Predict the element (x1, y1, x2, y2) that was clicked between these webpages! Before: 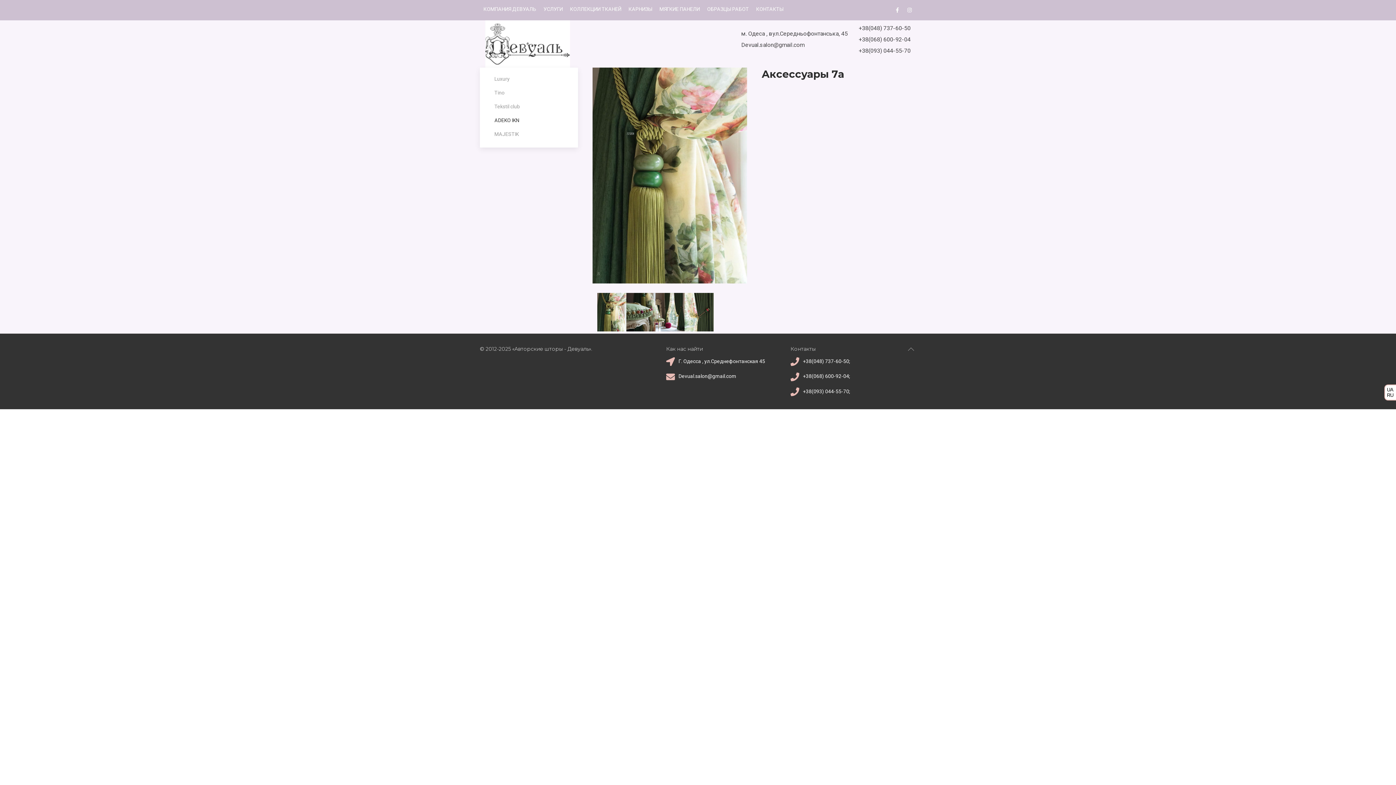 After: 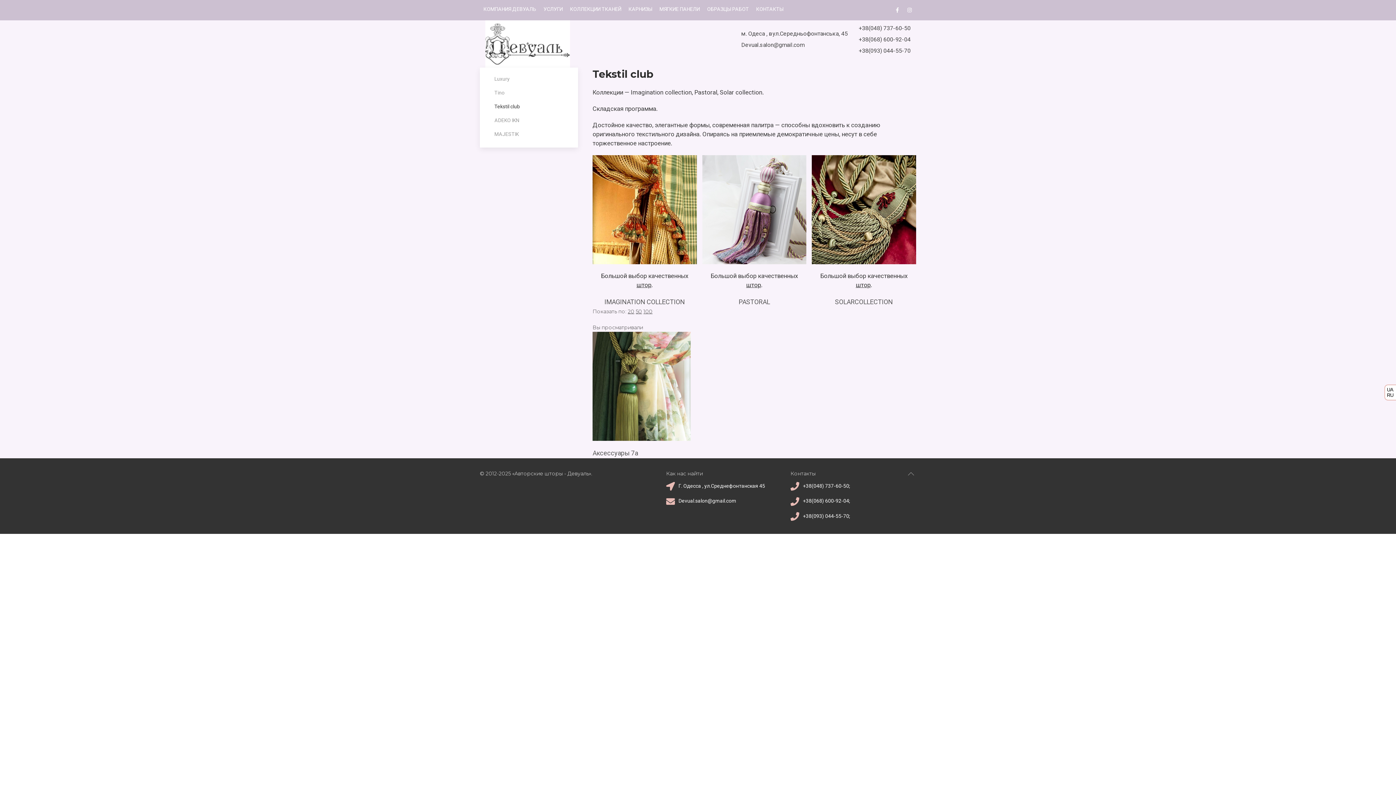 Action: bbox: (480, 100, 578, 112) label: Tekstil club